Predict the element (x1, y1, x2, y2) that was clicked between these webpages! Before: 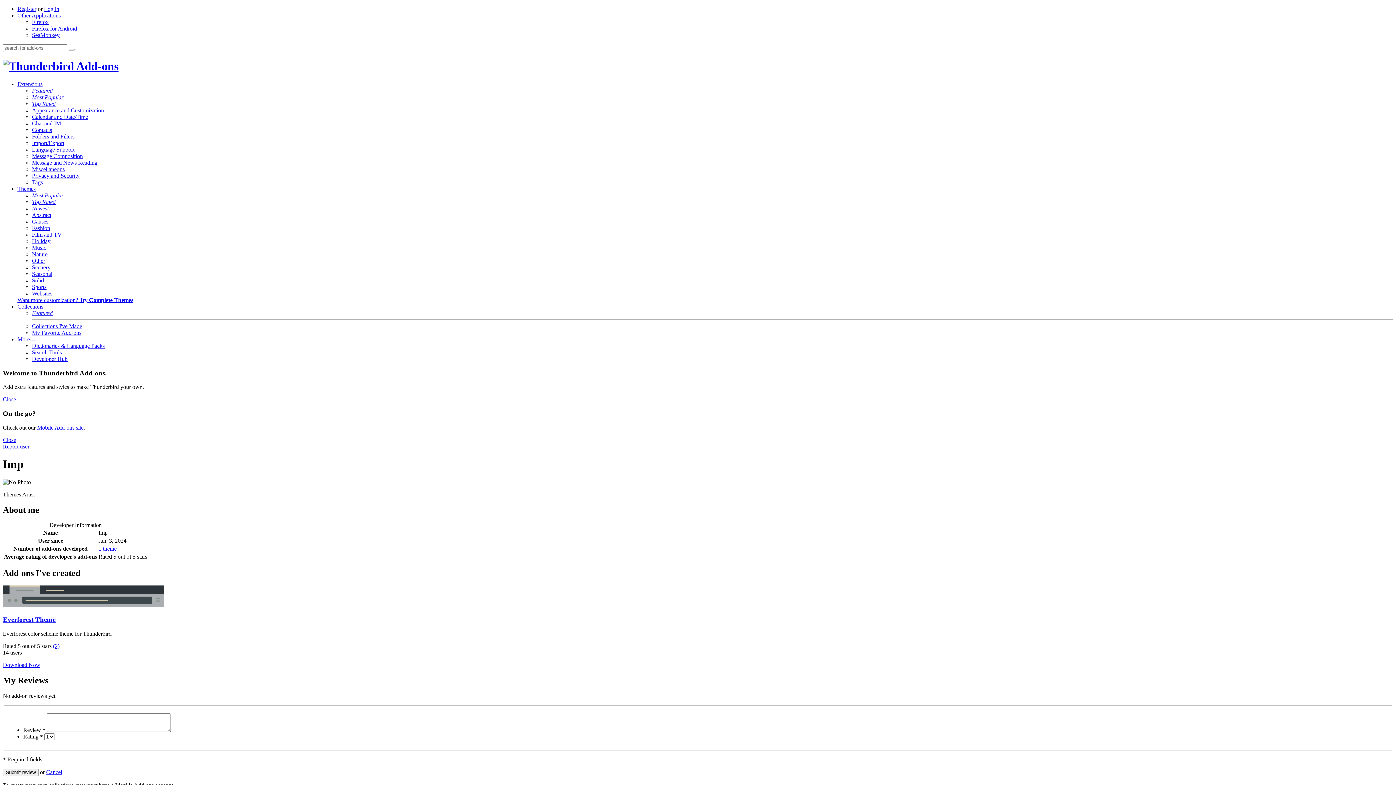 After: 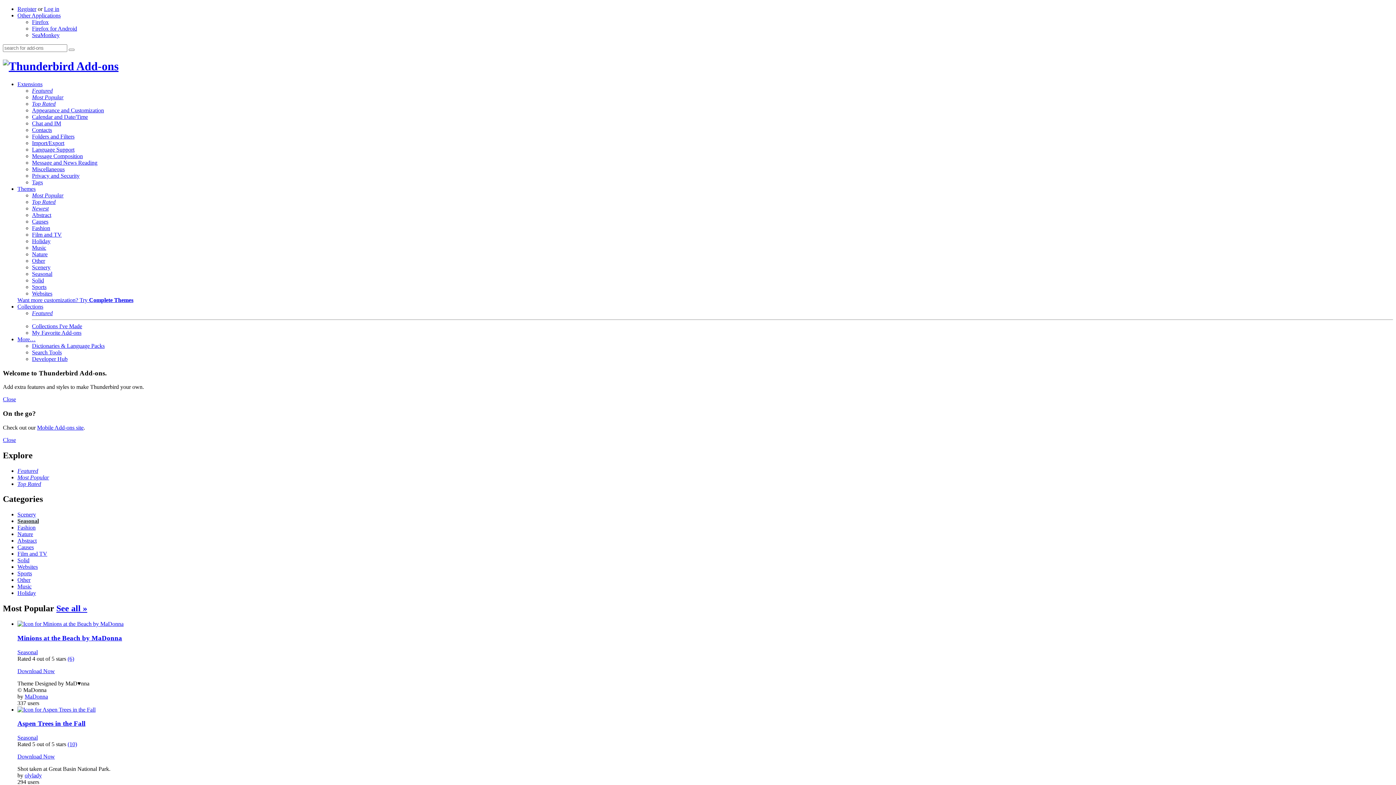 Action: bbox: (32, 270, 52, 277) label: Seasonal